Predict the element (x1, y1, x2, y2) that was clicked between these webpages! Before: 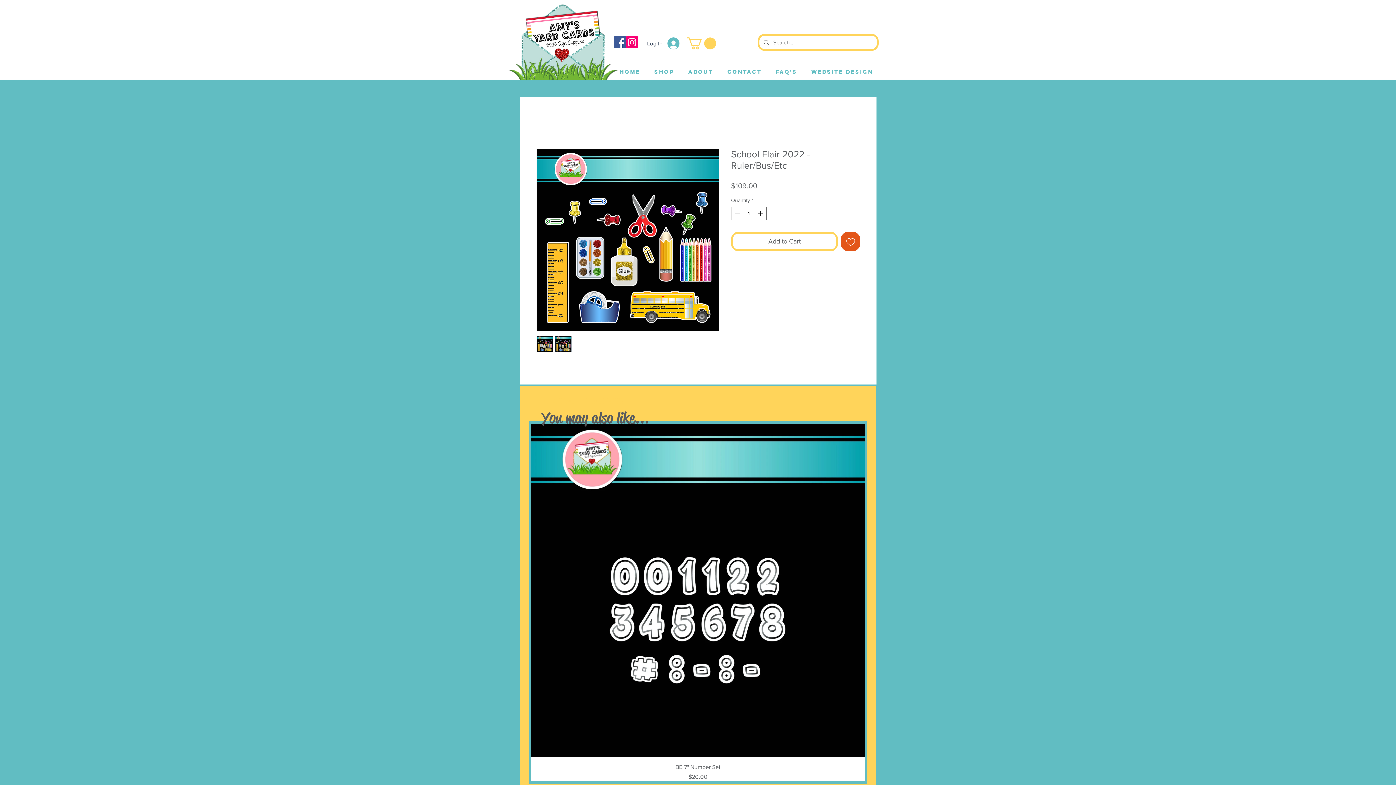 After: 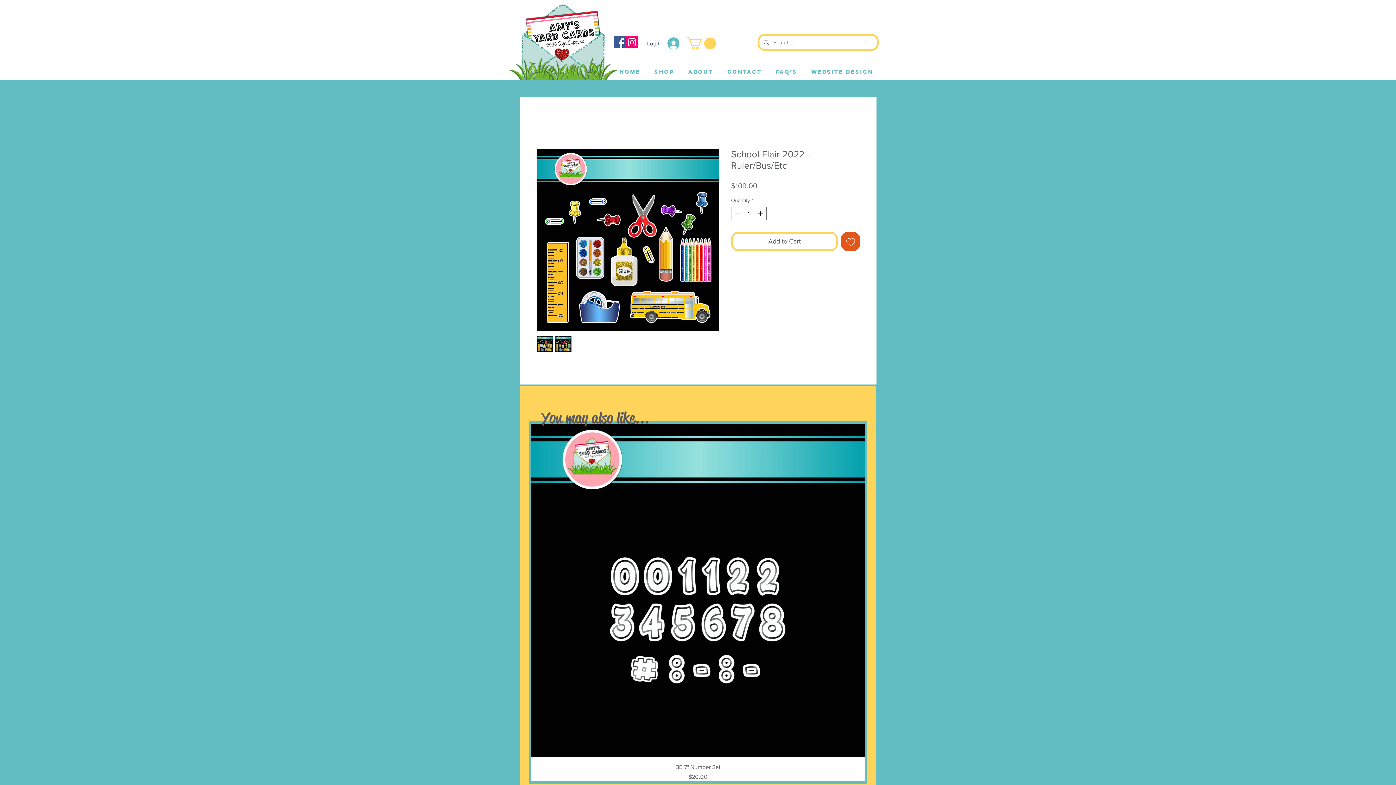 Action: bbox: (686, 37, 716, 49)